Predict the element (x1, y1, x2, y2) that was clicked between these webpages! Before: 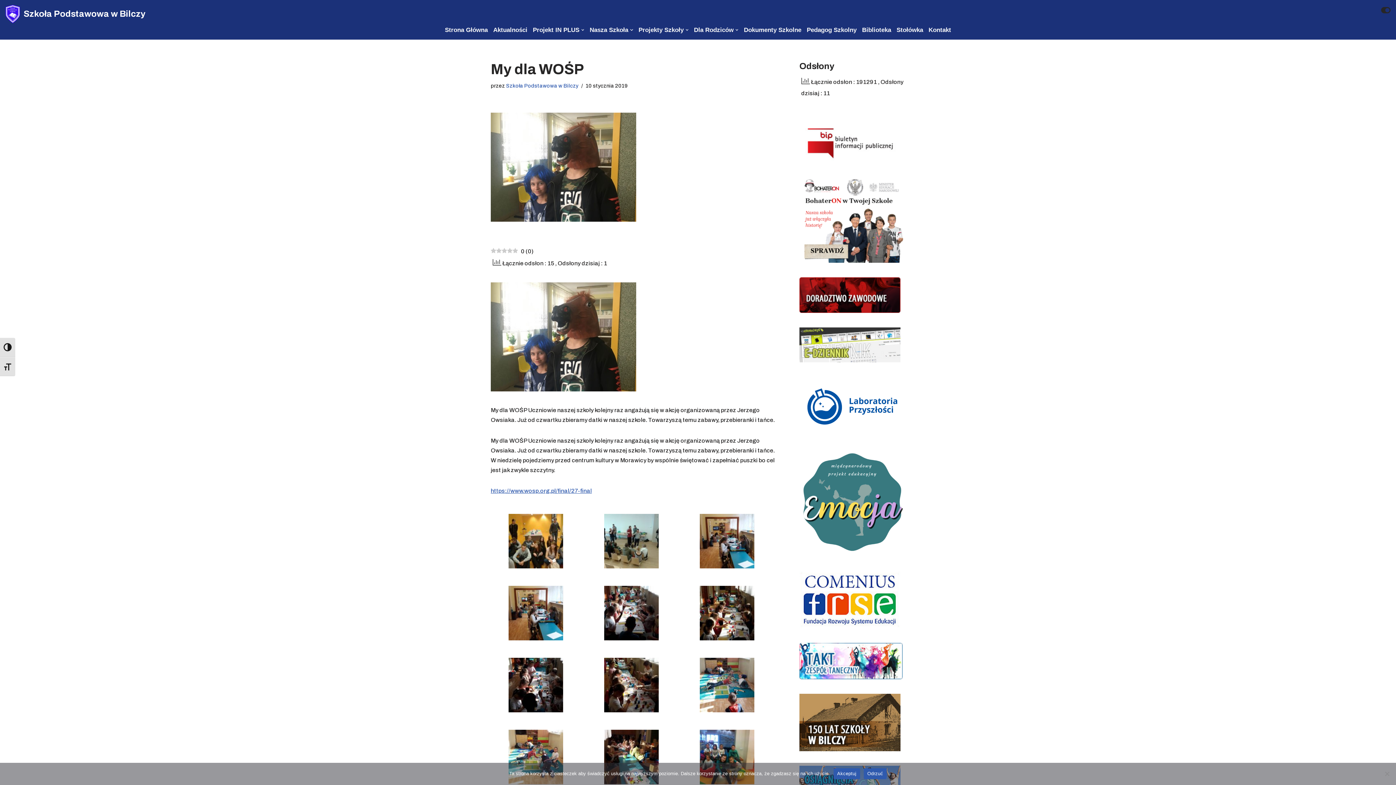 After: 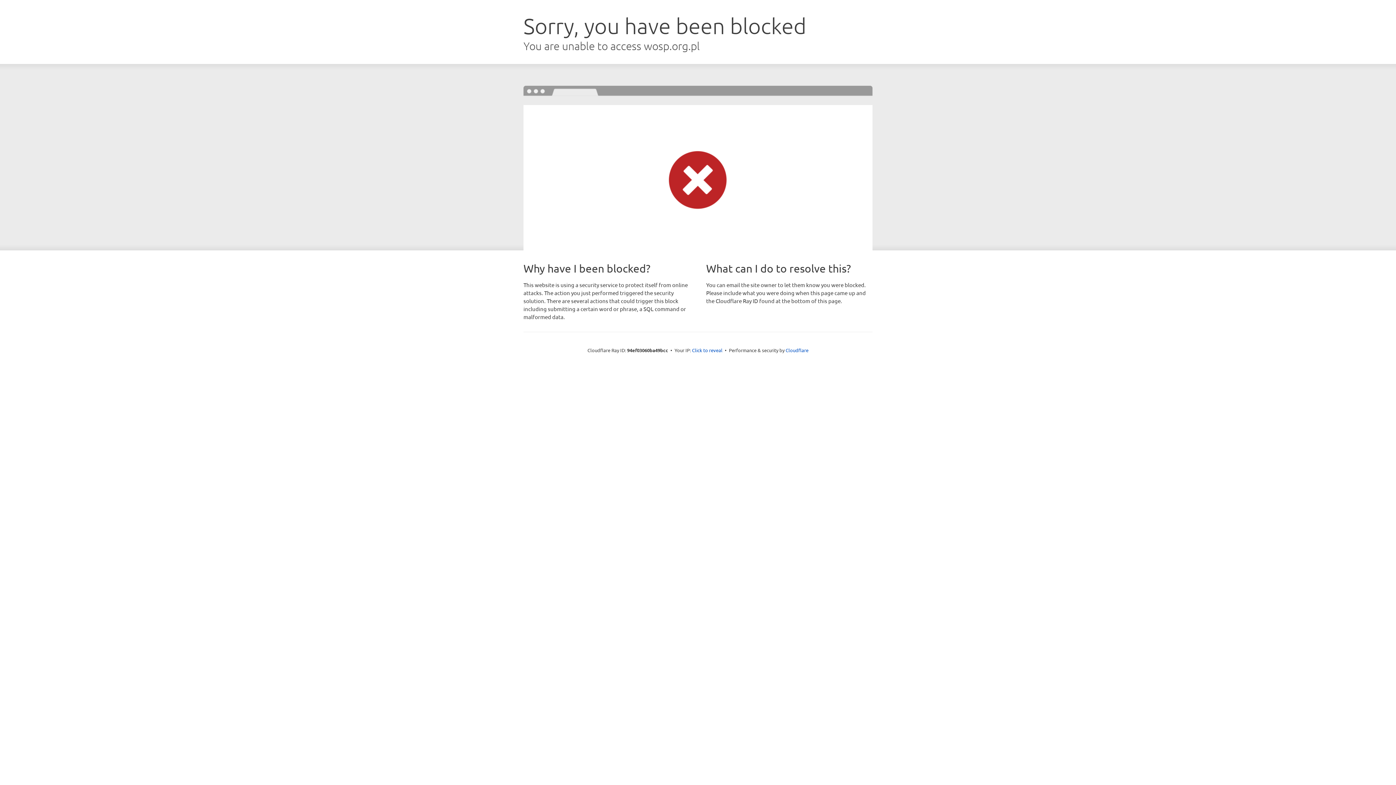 Action: bbox: (490, 487, 592, 494) label: https://www.wosp.org.pl/final/27-final